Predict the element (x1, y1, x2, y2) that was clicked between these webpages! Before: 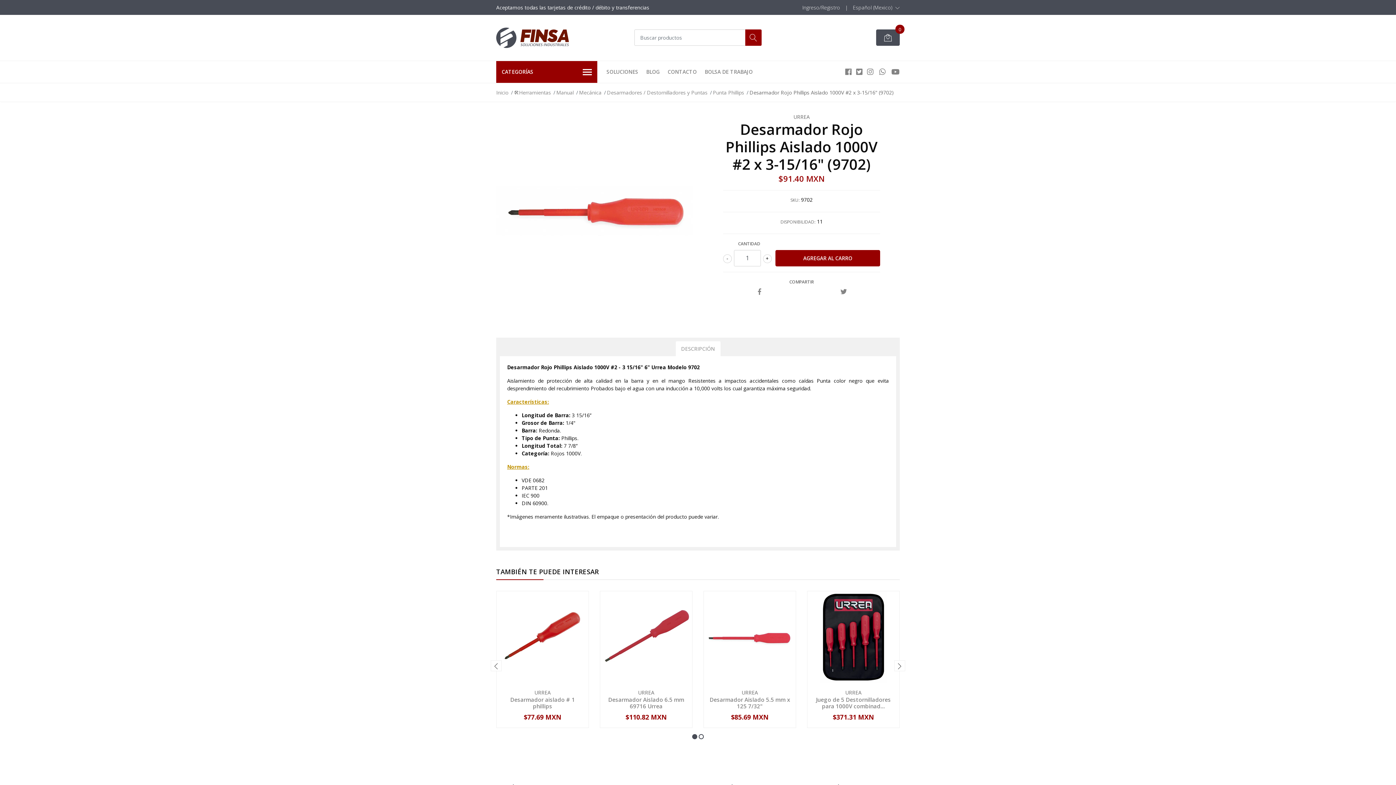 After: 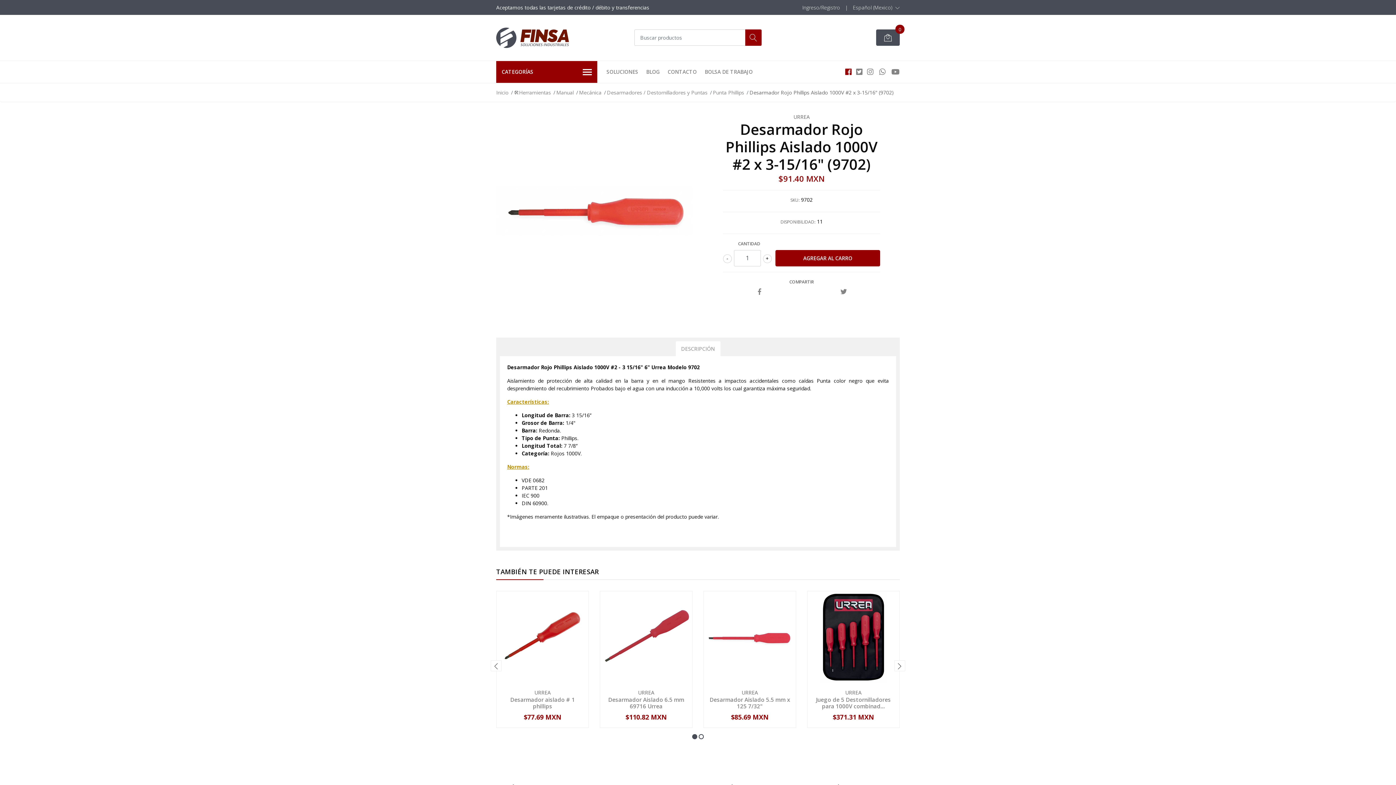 Action: bbox: (845, 66, 852, 76)